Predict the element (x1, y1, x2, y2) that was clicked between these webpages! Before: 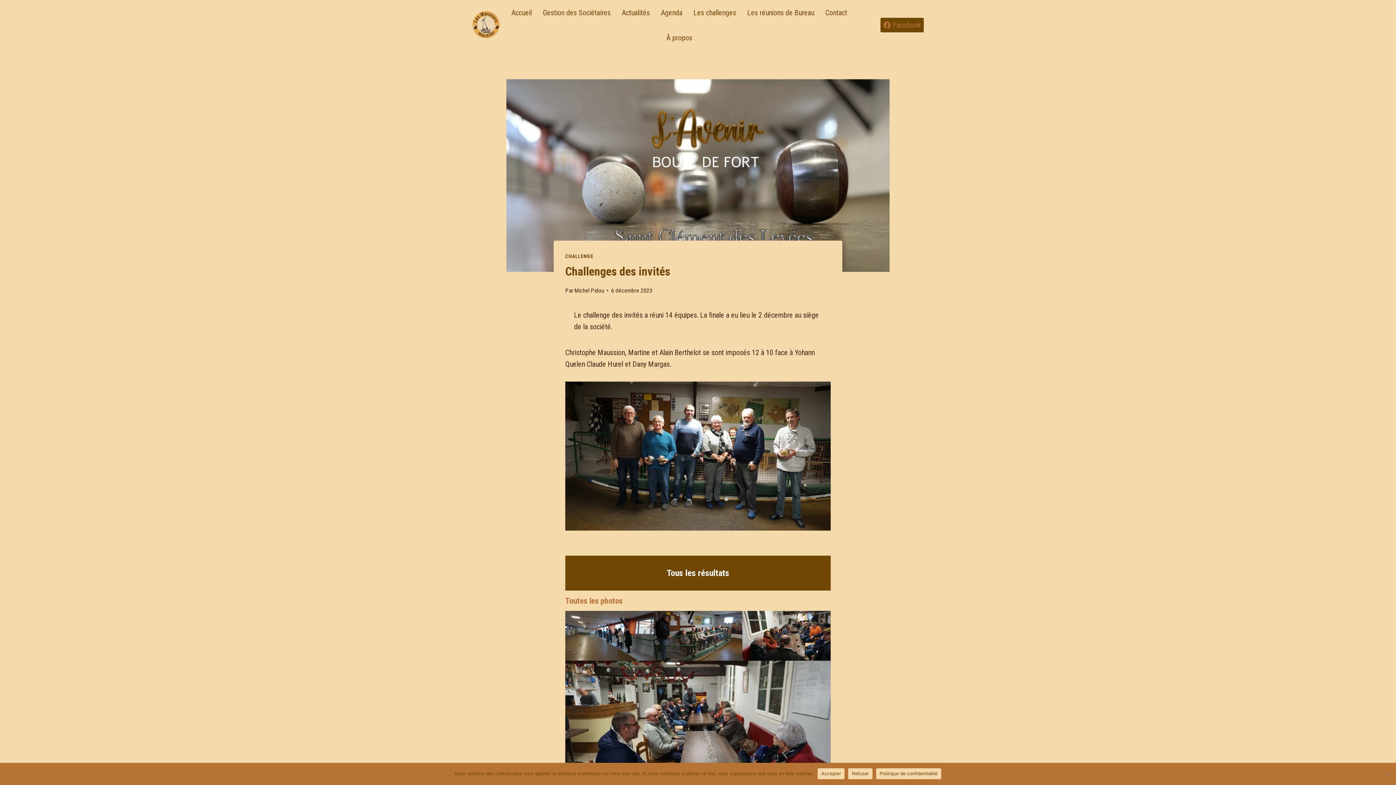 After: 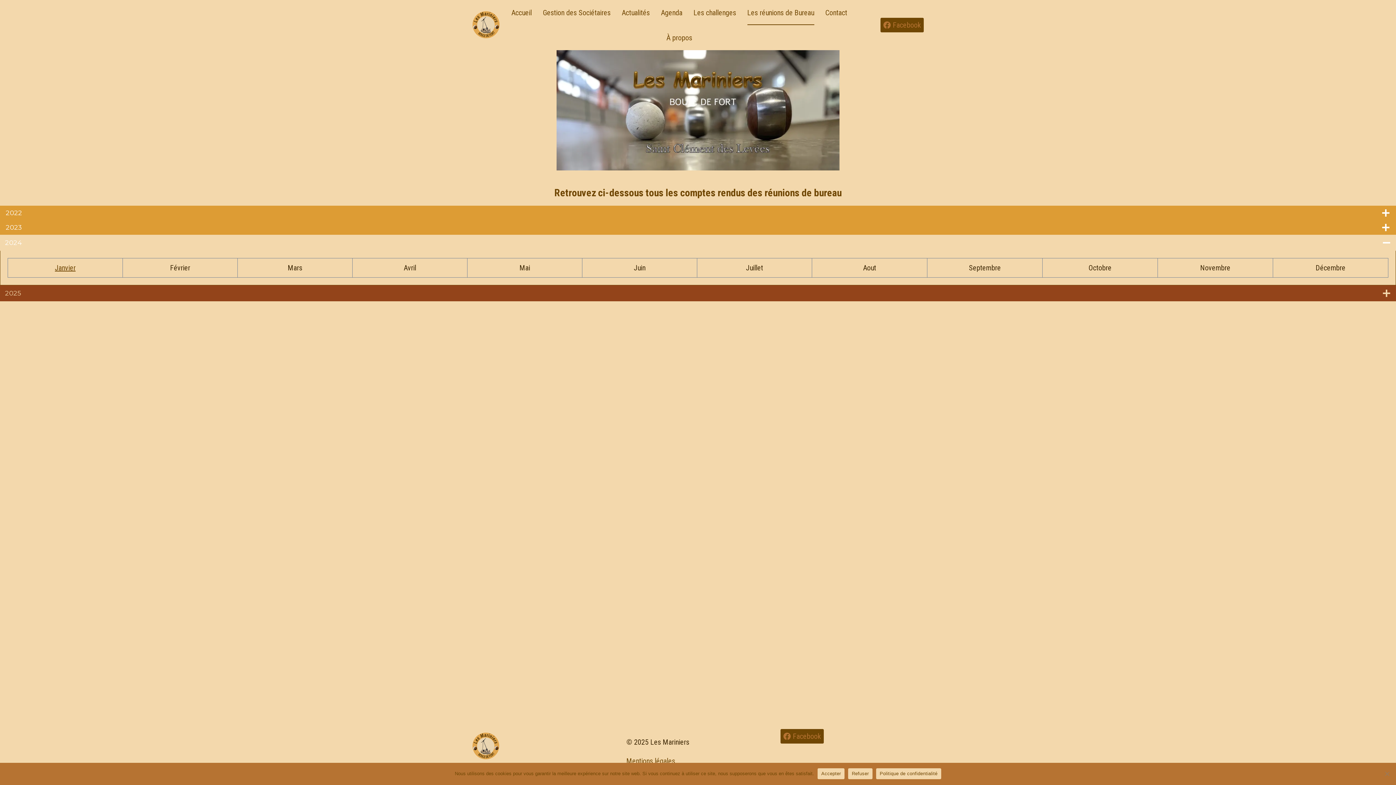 Action: bbox: (741, 0, 819, 25) label: Les réunions de Bureau